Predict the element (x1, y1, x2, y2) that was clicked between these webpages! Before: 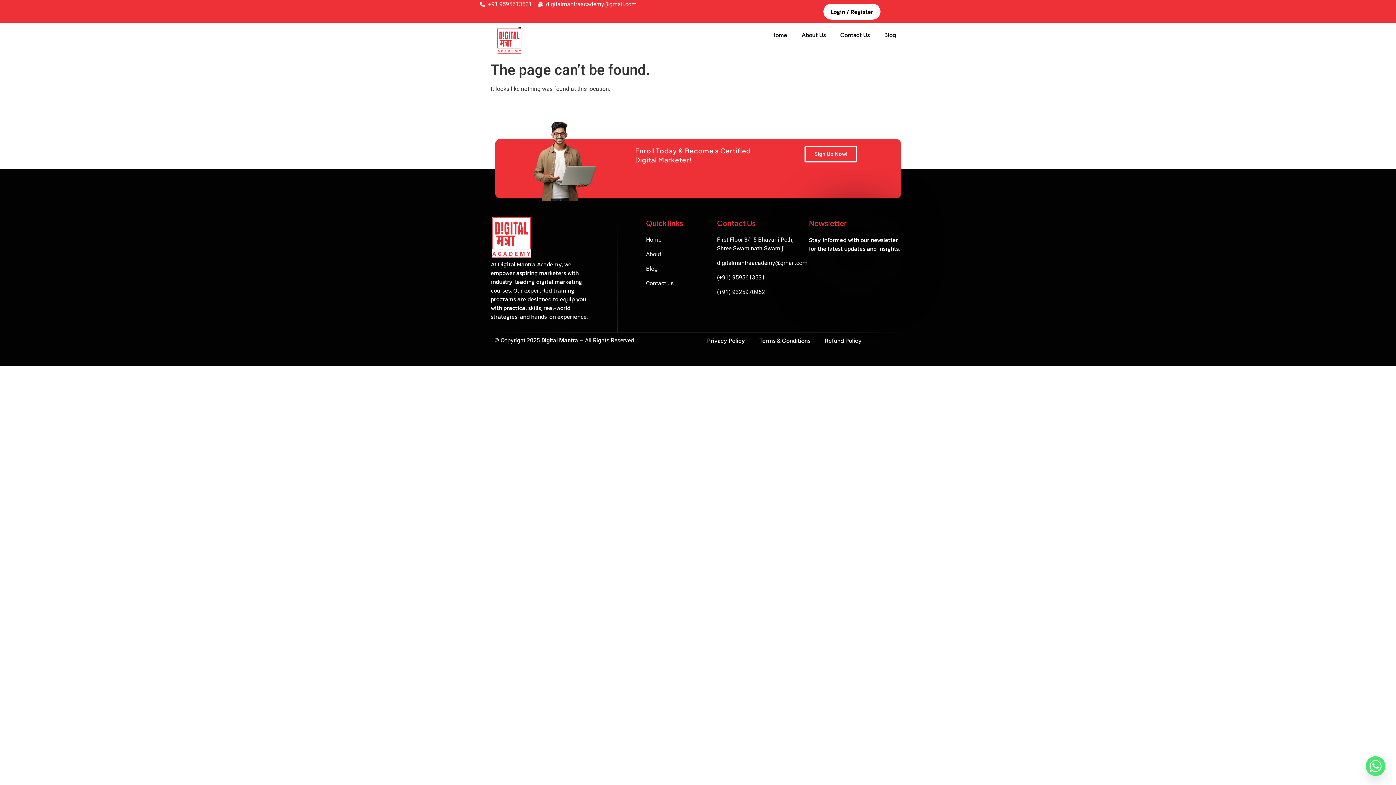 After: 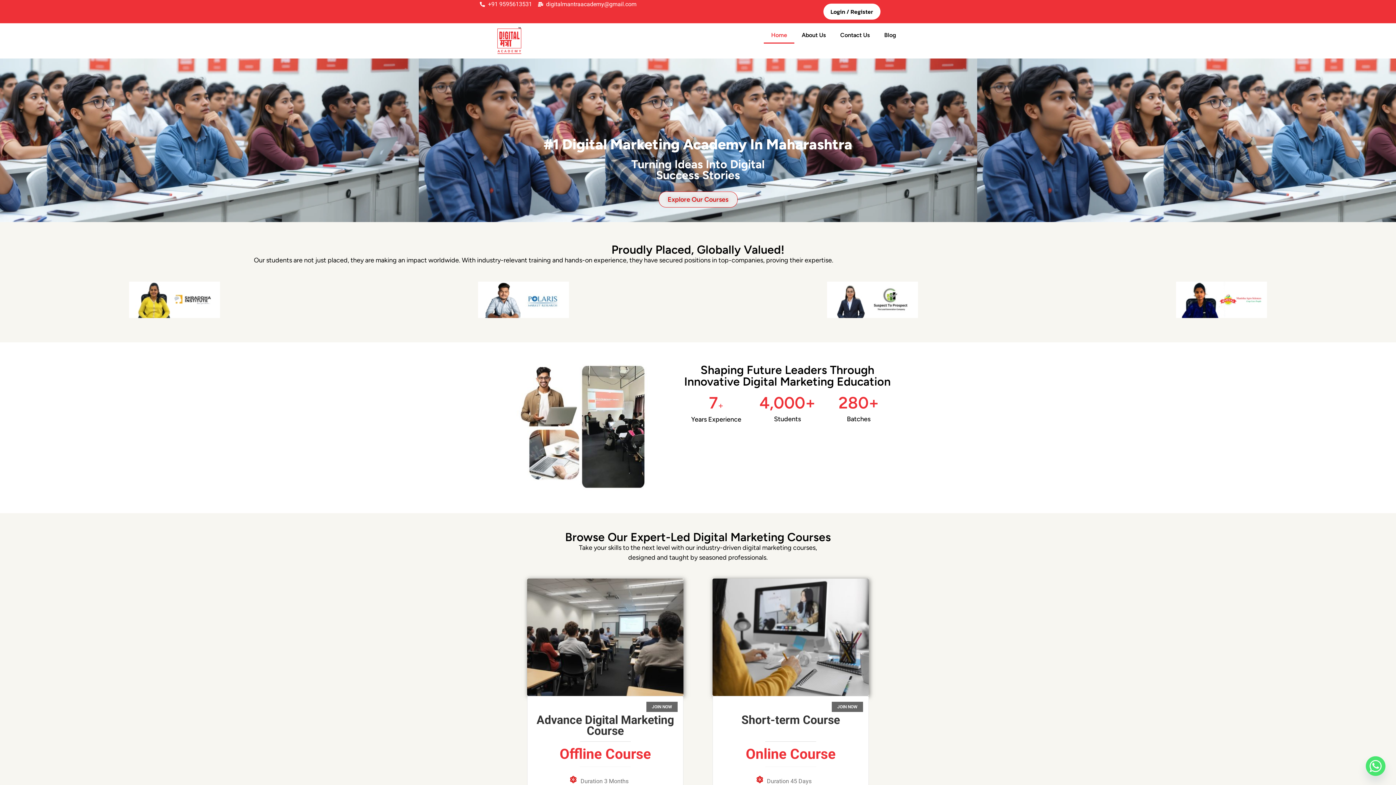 Action: bbox: (490, 214, 595, 260)